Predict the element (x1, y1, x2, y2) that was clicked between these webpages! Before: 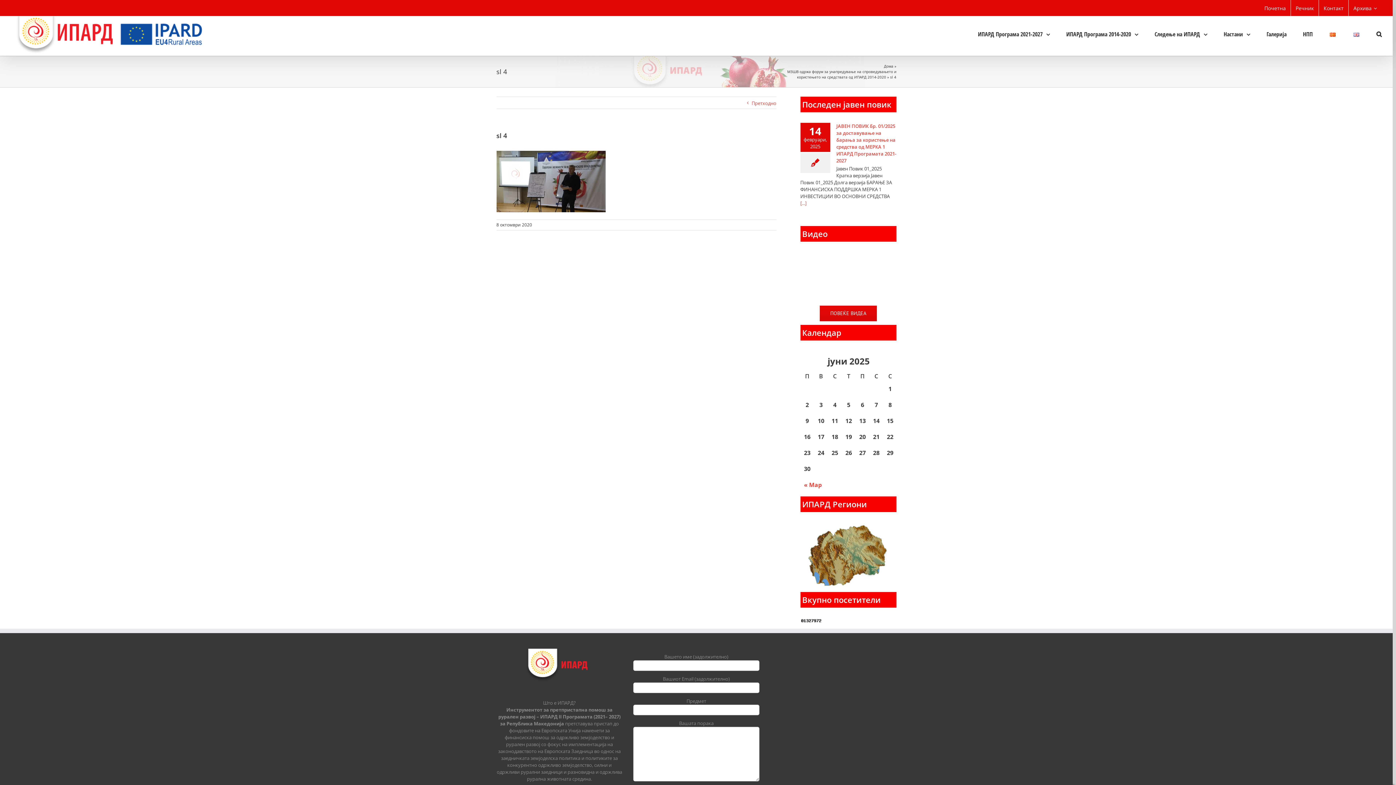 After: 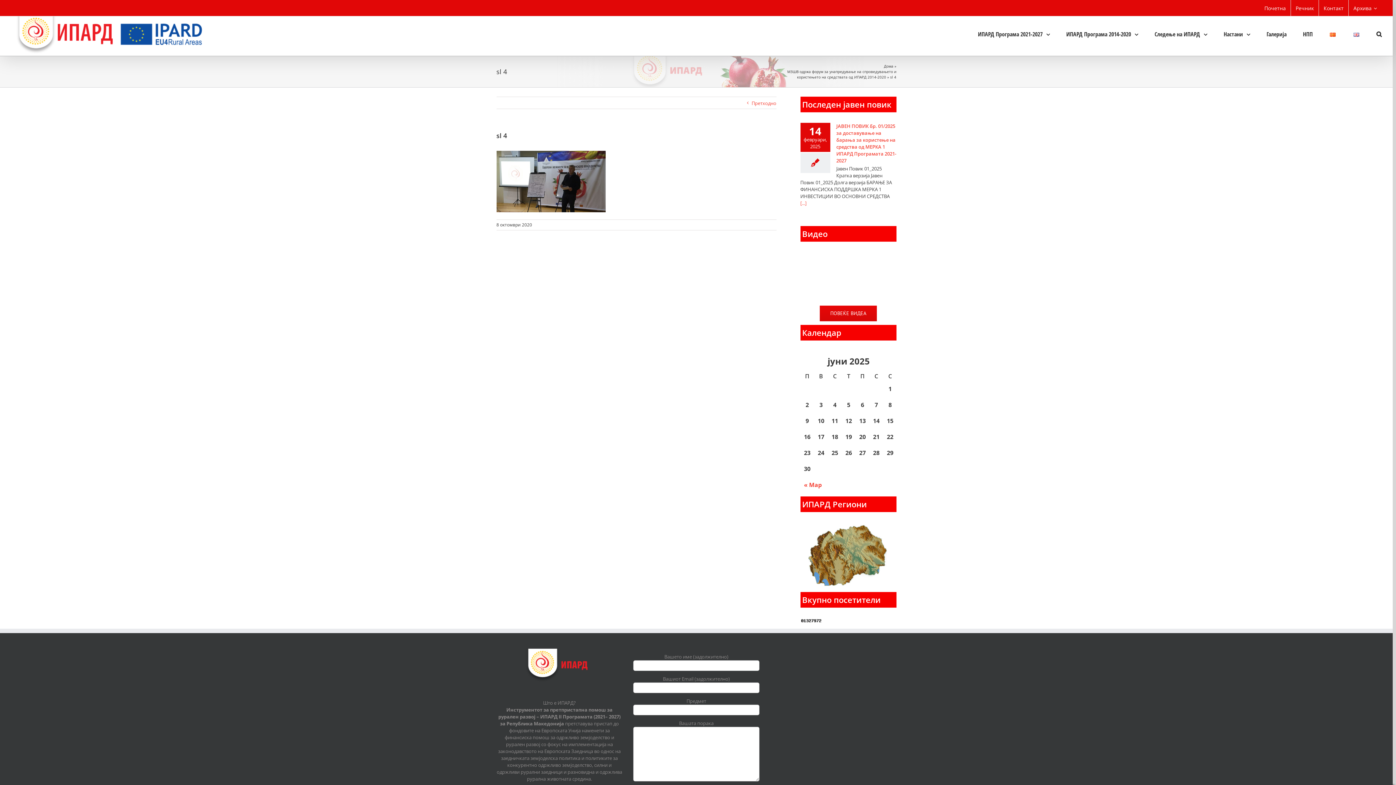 Action: bbox: (800, 618, 822, 625)